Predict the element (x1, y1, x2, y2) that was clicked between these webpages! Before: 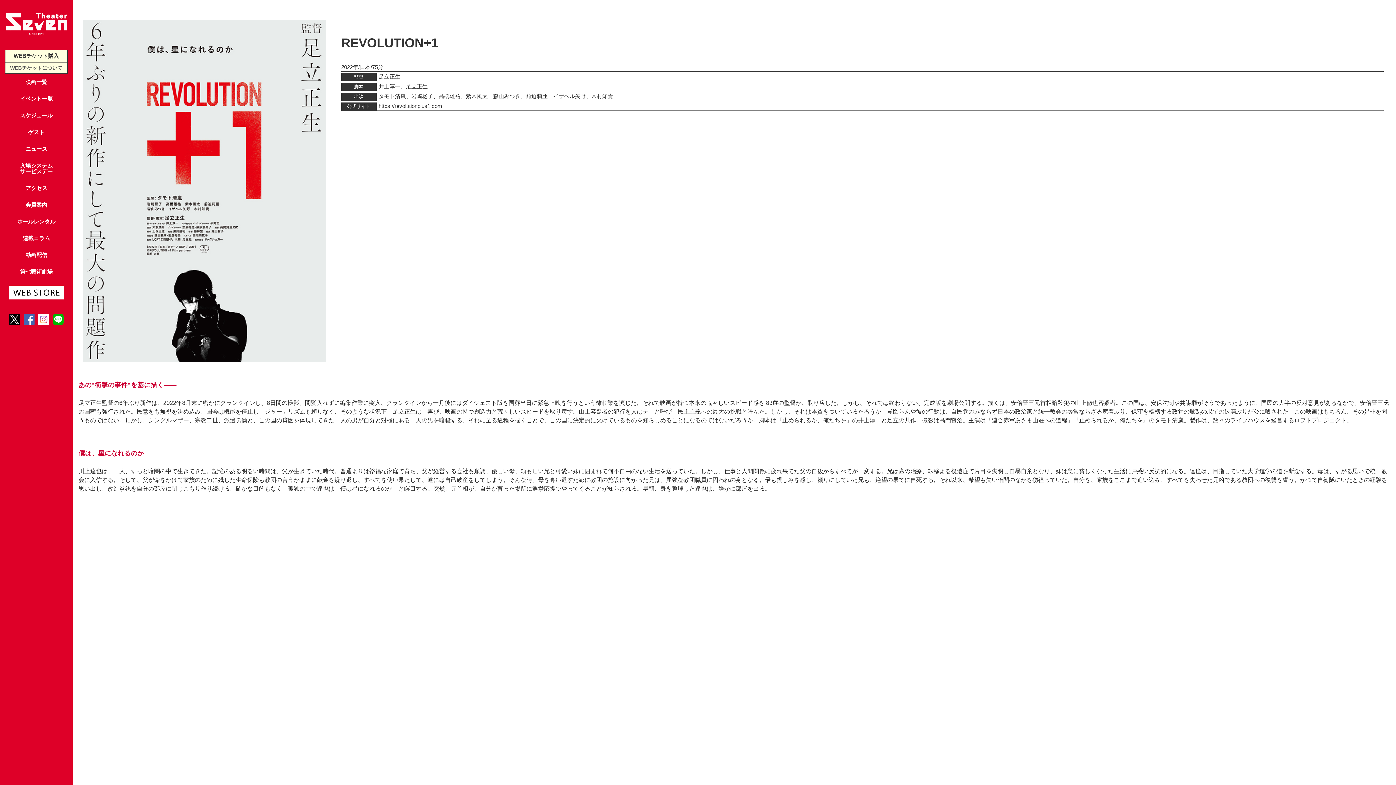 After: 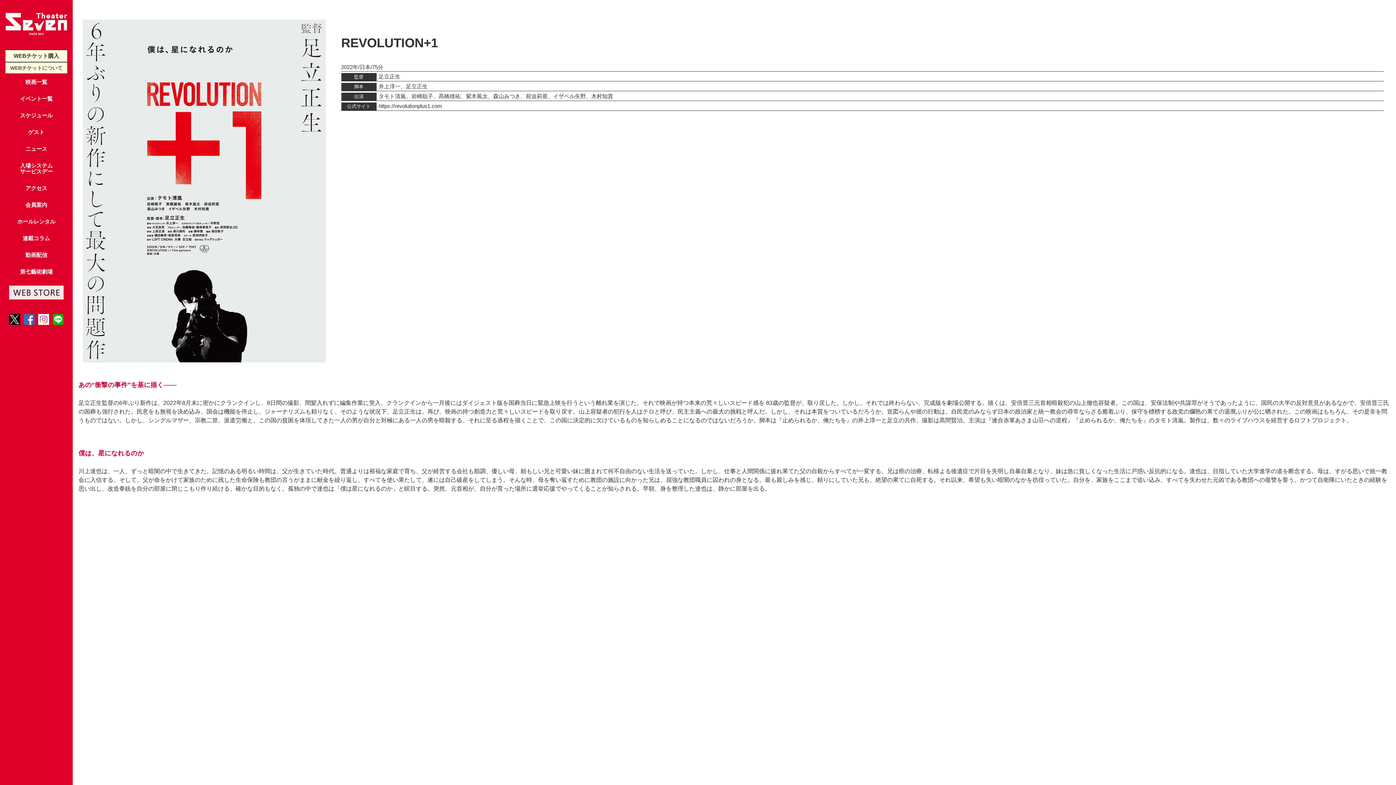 Action: bbox: (0, 280, 72, 305)